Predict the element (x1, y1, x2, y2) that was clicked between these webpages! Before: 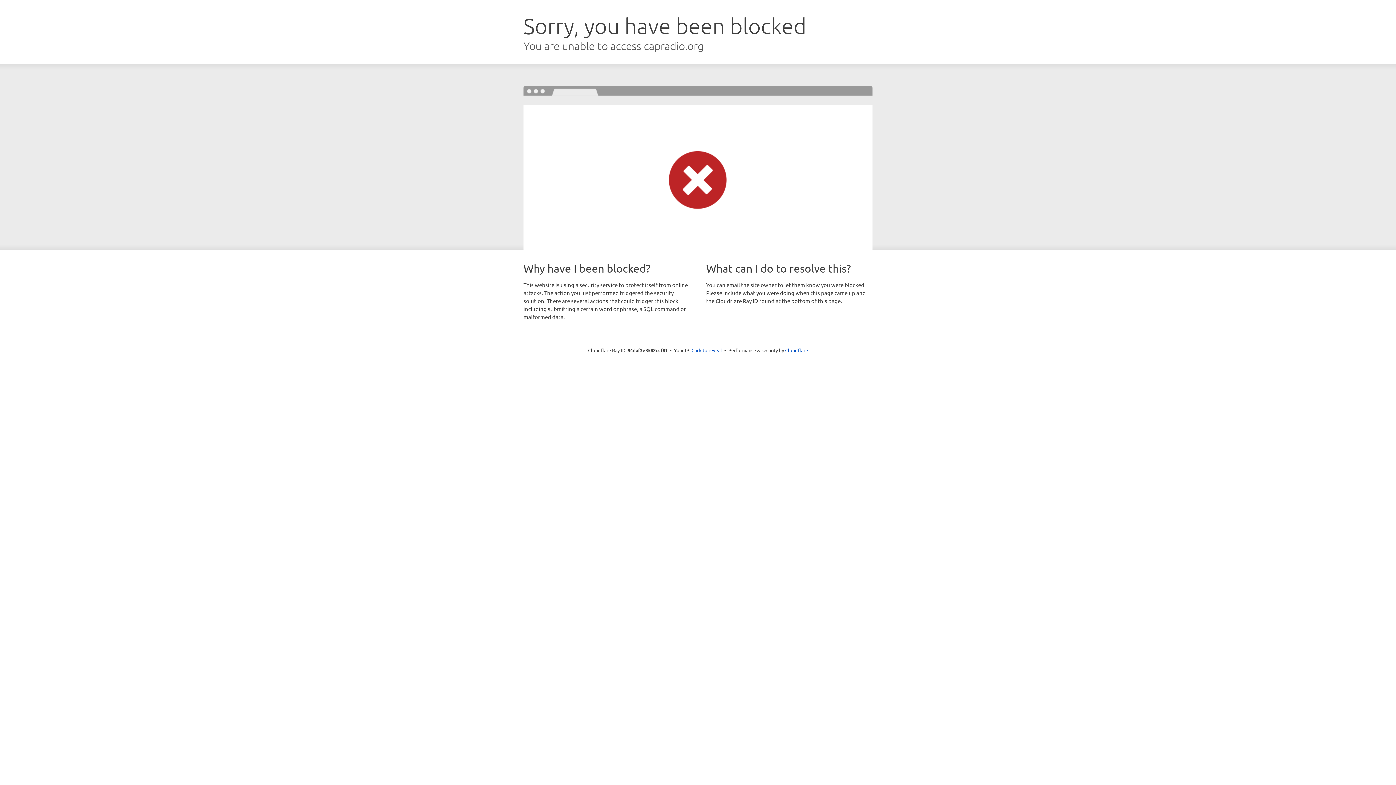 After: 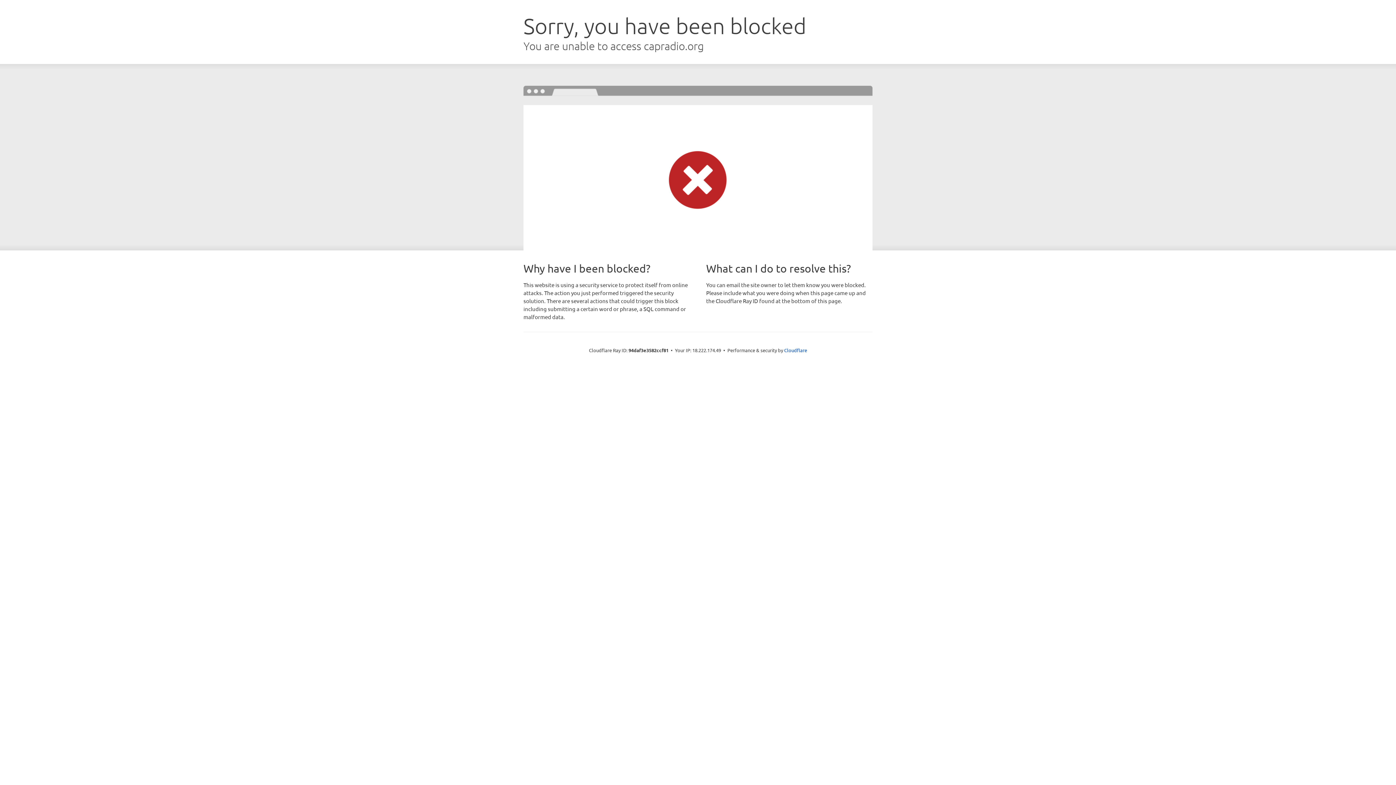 Action: bbox: (691, 346, 722, 353) label: Click to reveal